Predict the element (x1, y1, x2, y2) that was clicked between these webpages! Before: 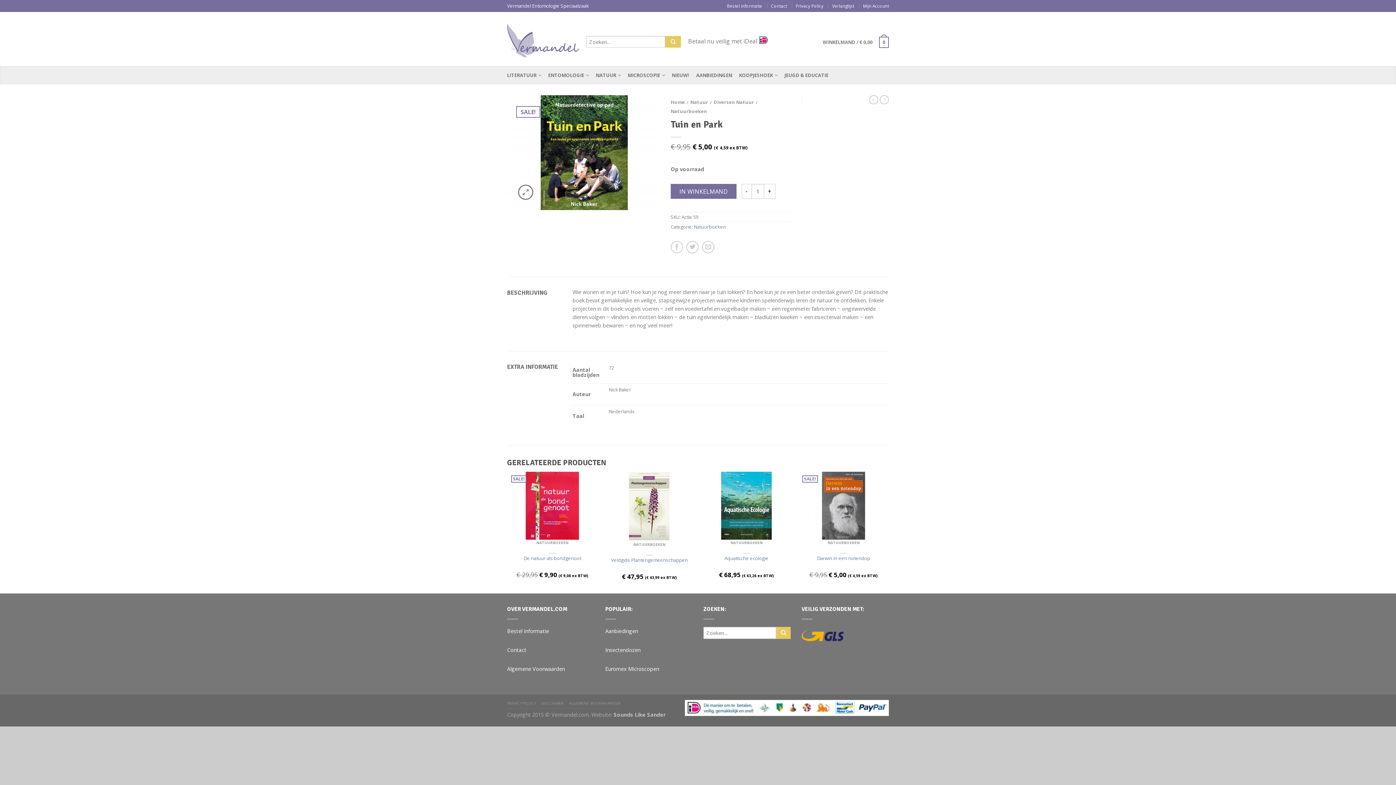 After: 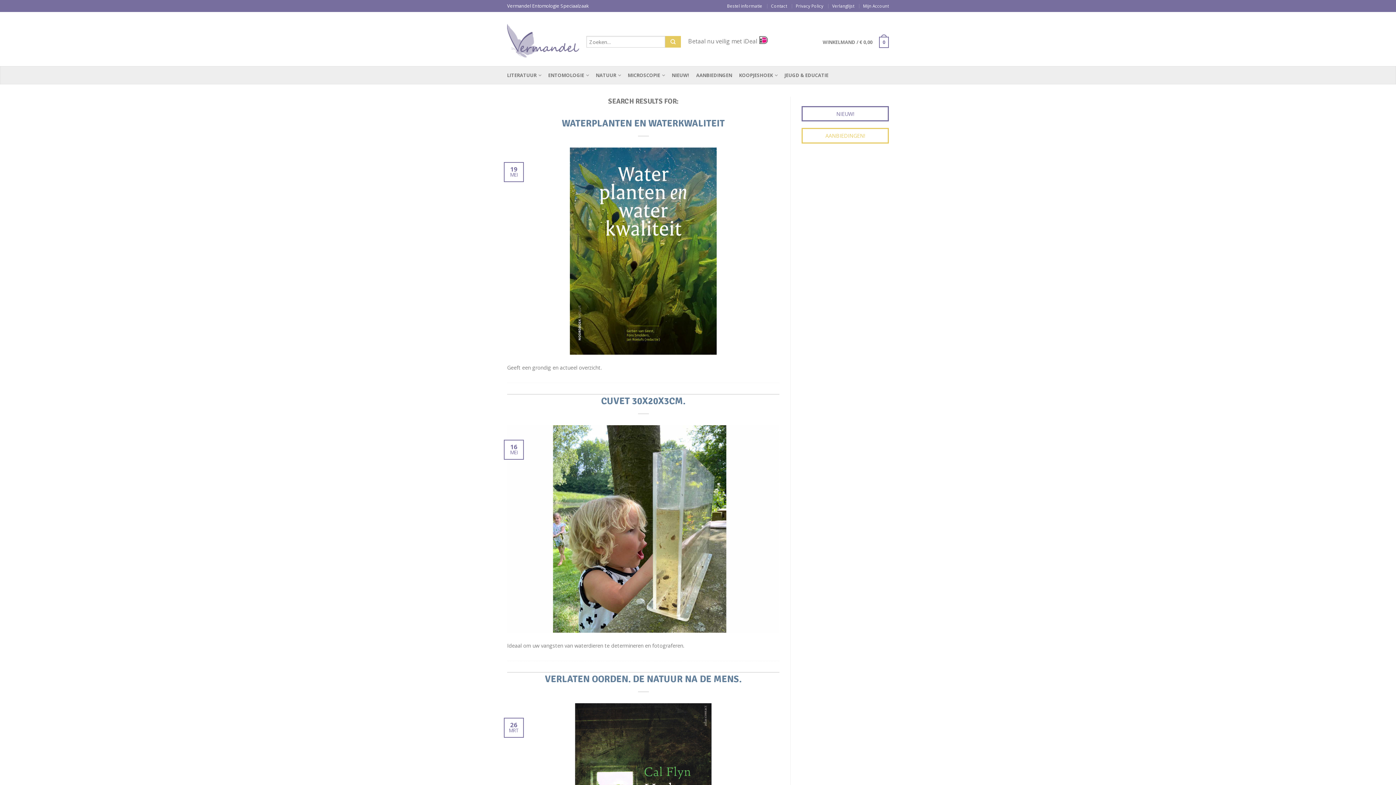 Action: bbox: (776, 627, 790, 639)